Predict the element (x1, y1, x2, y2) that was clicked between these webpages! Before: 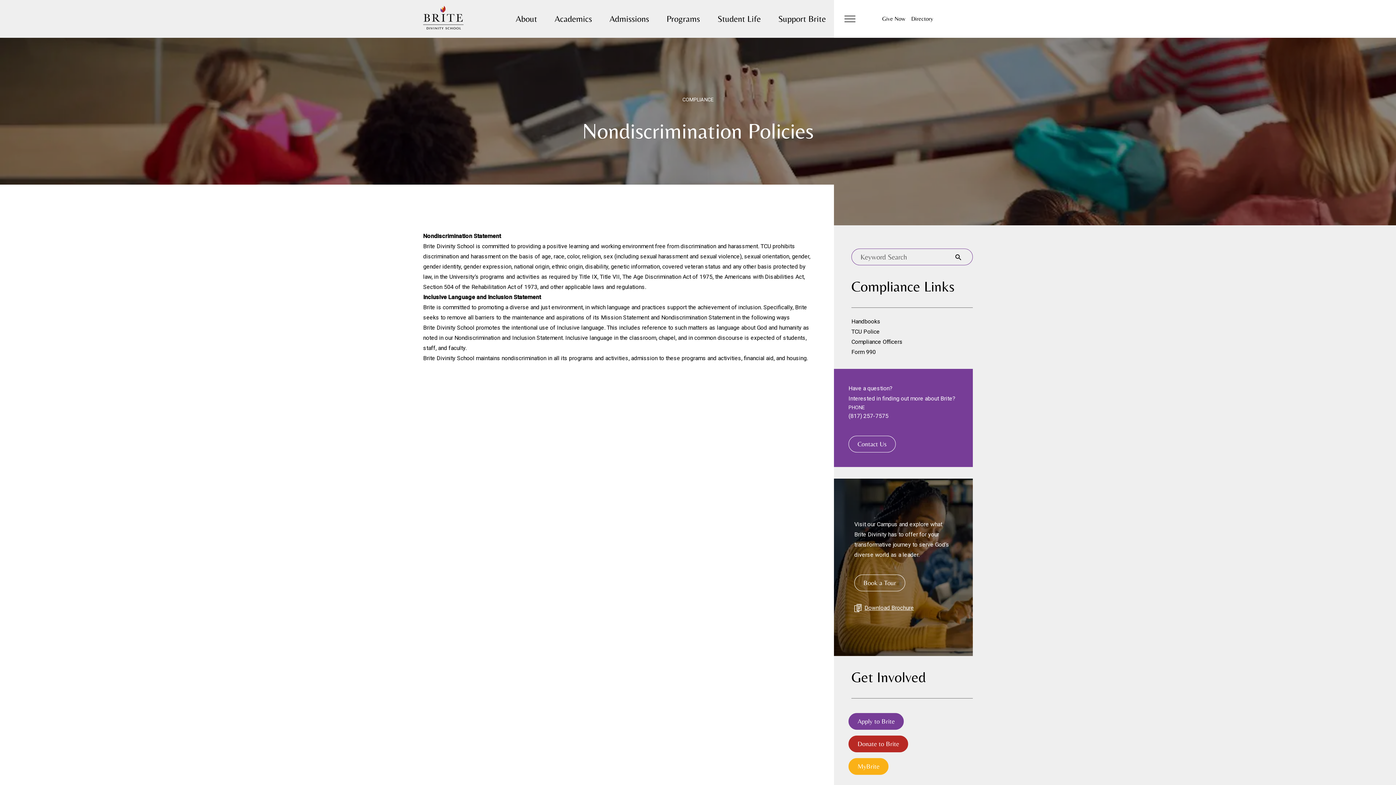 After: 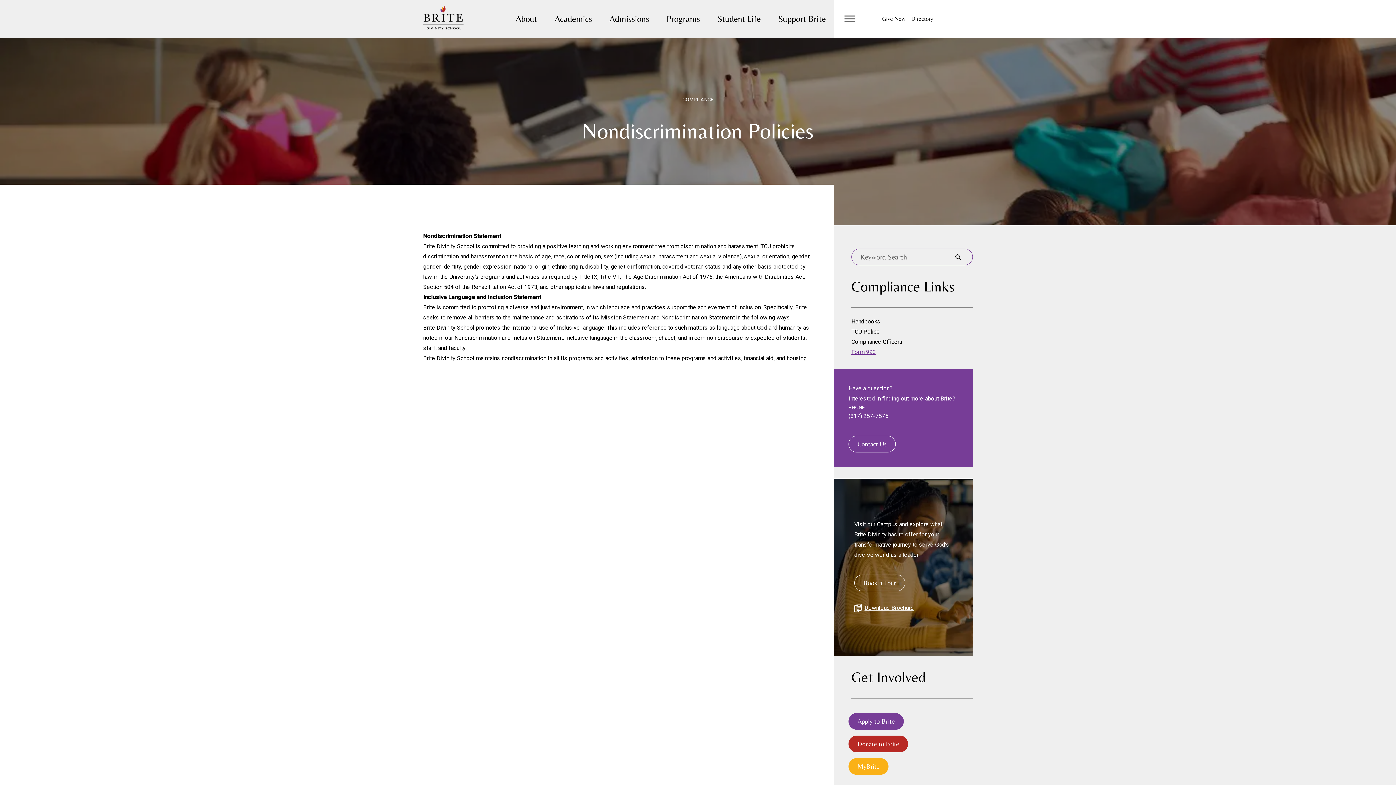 Action: bbox: (851, 348, 875, 355) label: Form 990